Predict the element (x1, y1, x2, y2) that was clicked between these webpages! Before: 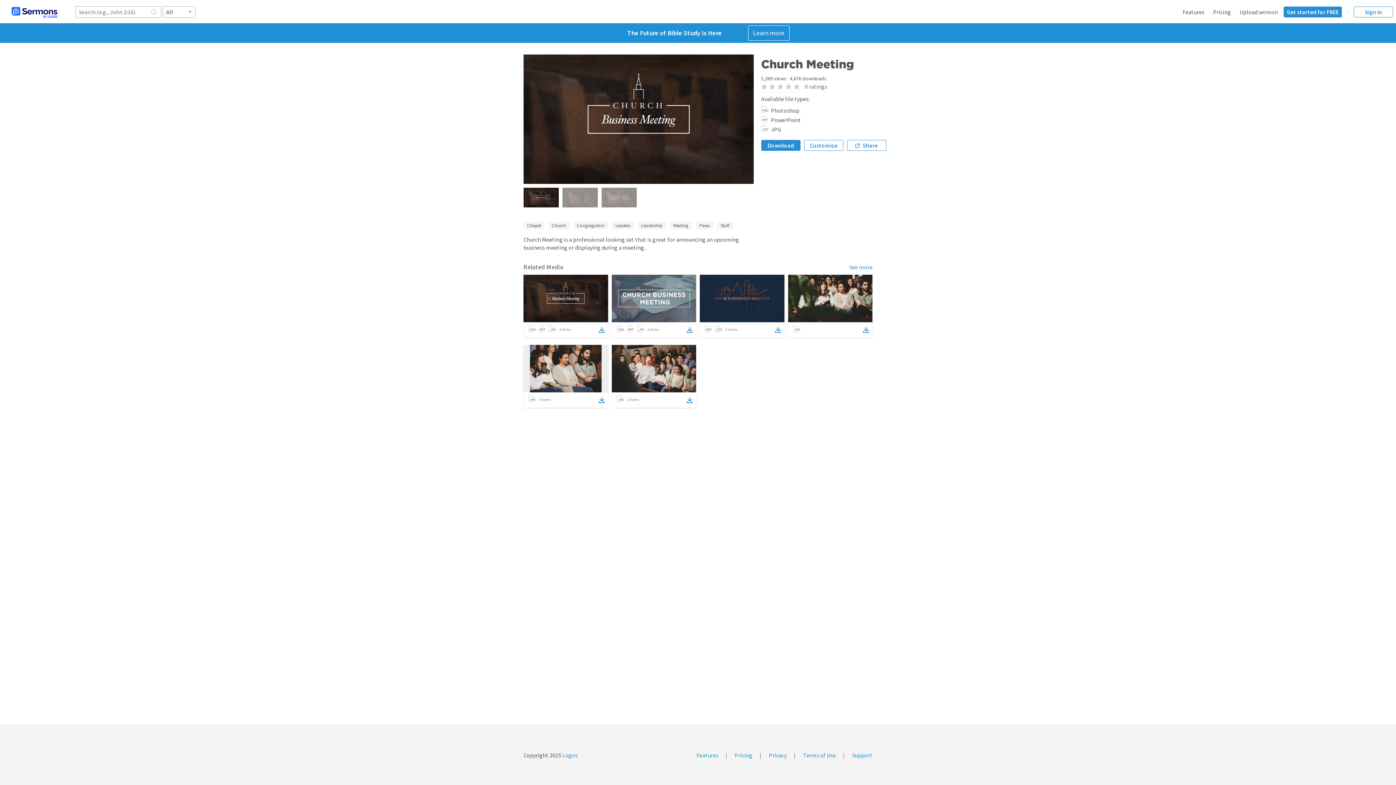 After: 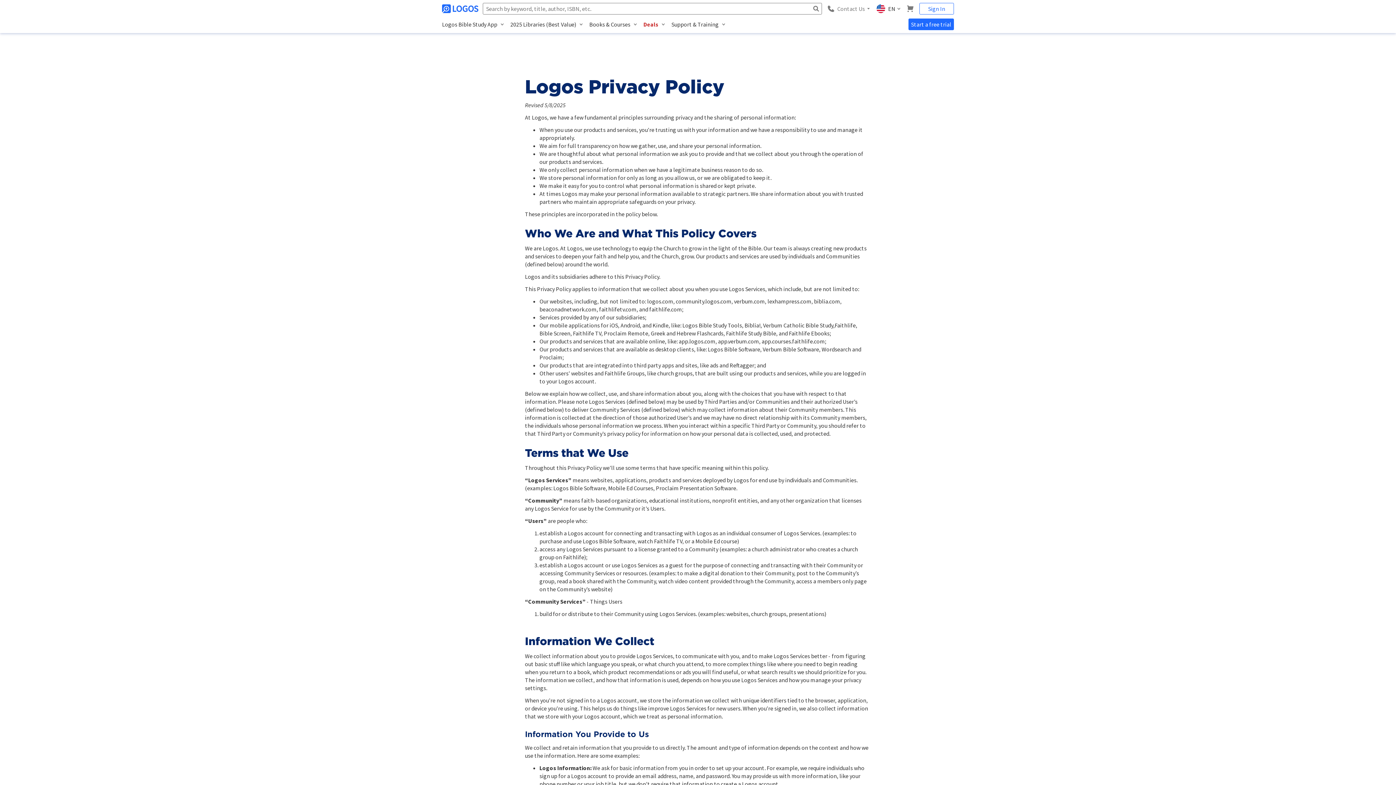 Action: bbox: (769, 752, 786, 759) label: Privacy